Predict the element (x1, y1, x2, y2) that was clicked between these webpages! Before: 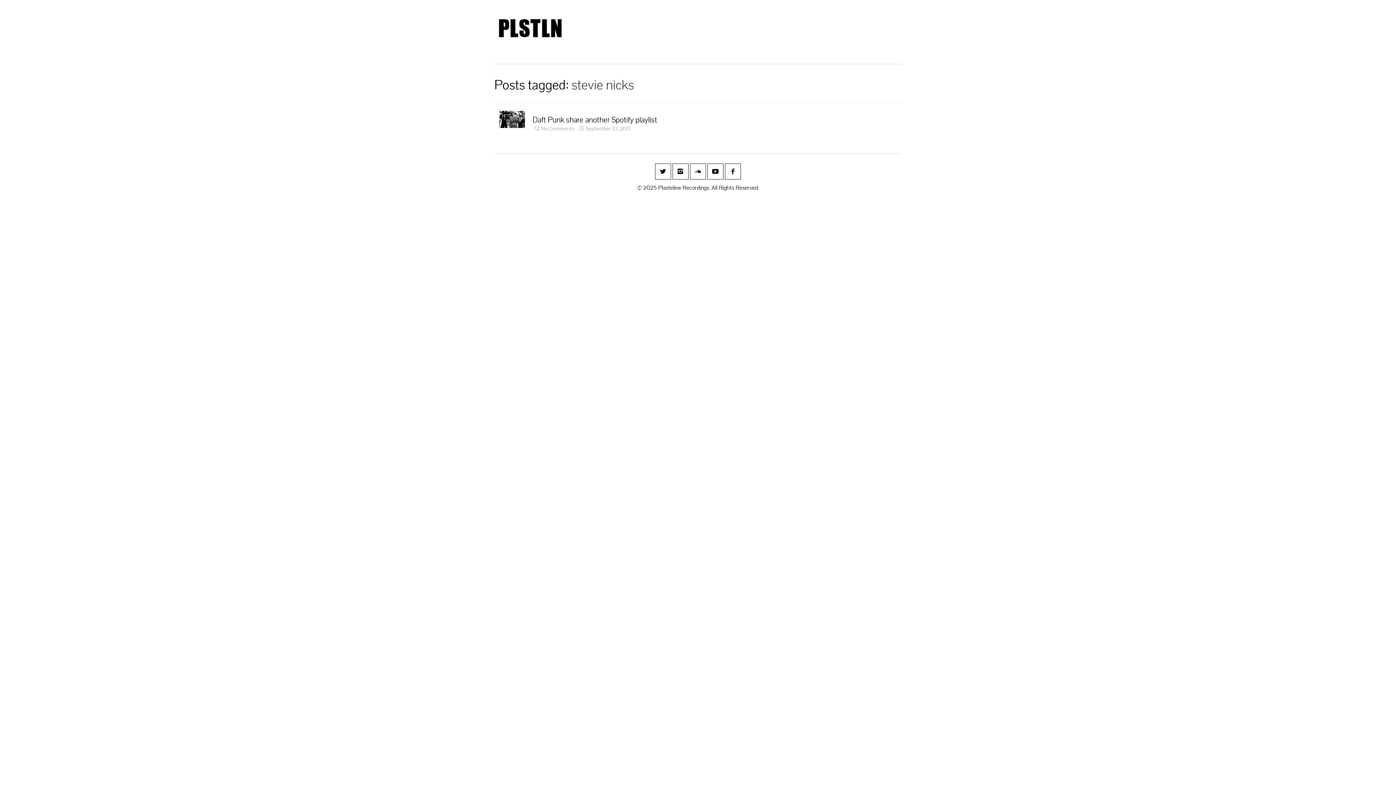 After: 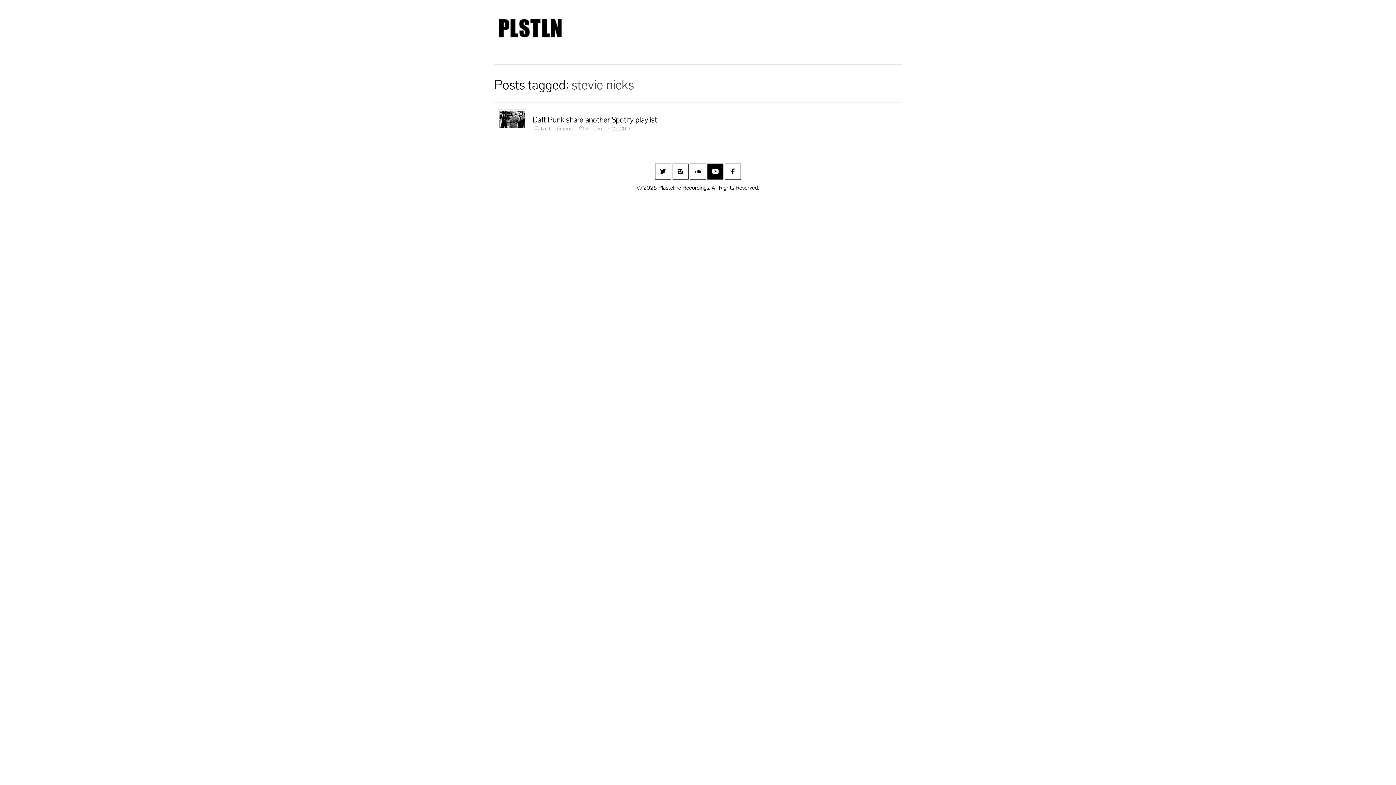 Action: bbox: (707, 163, 723, 179)